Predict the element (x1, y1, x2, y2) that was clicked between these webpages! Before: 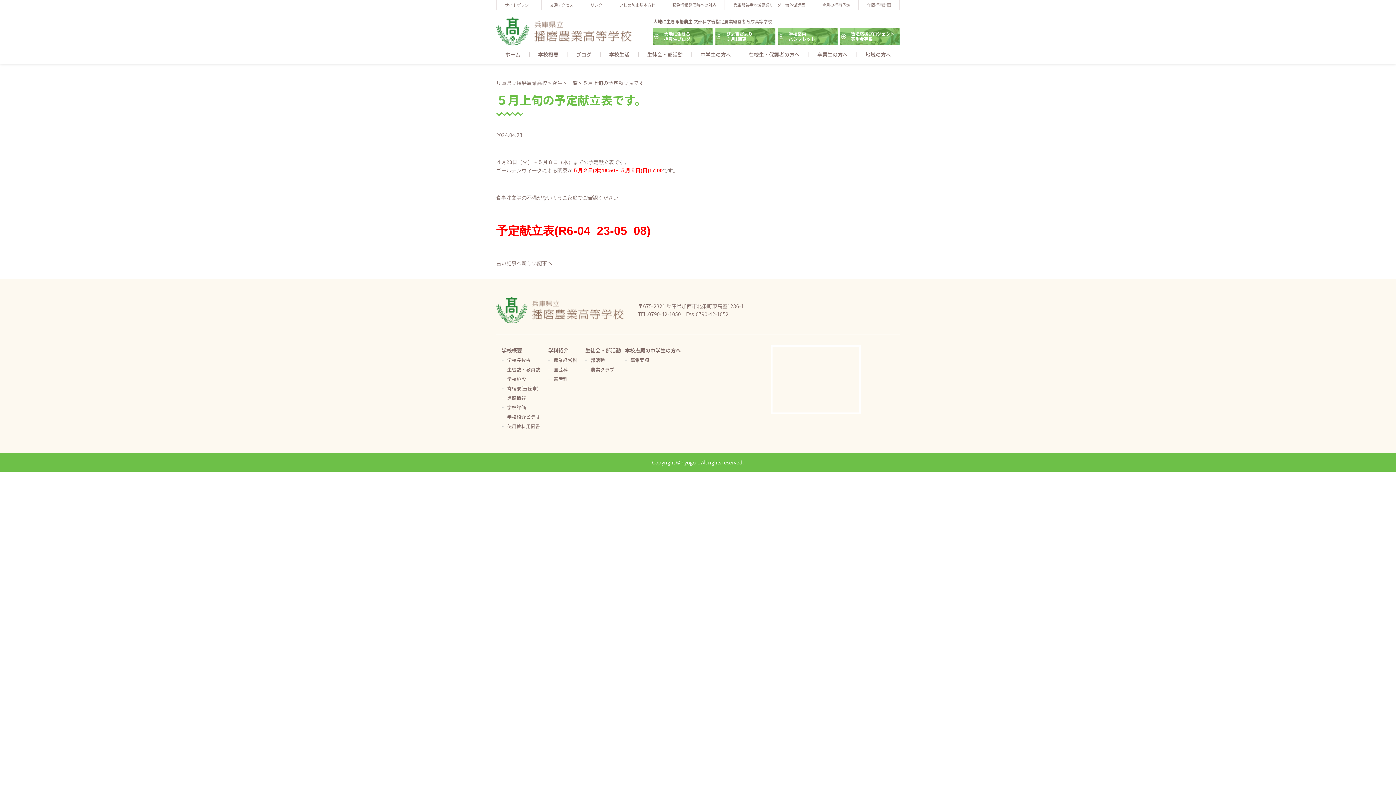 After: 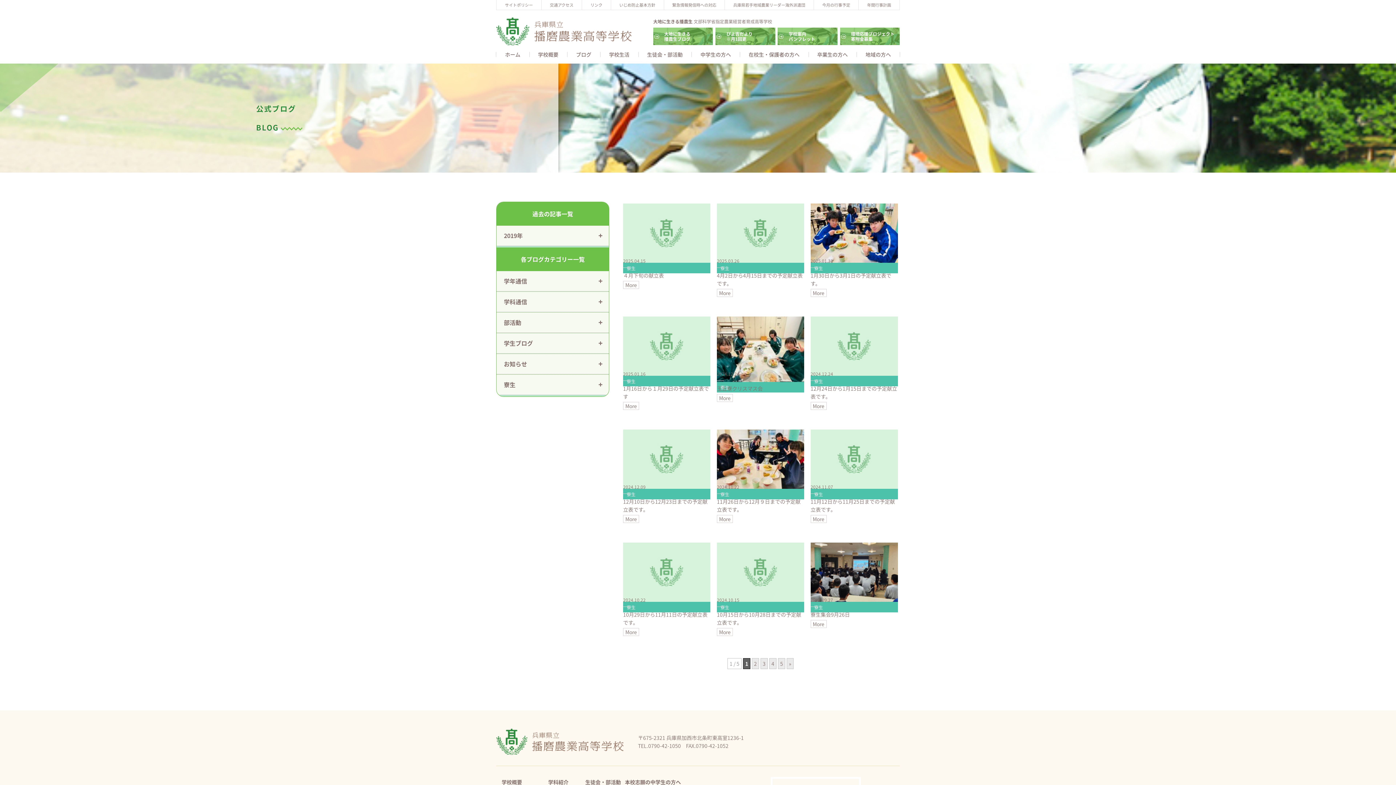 Action: bbox: (567, 79, 577, 86) label: 一覧